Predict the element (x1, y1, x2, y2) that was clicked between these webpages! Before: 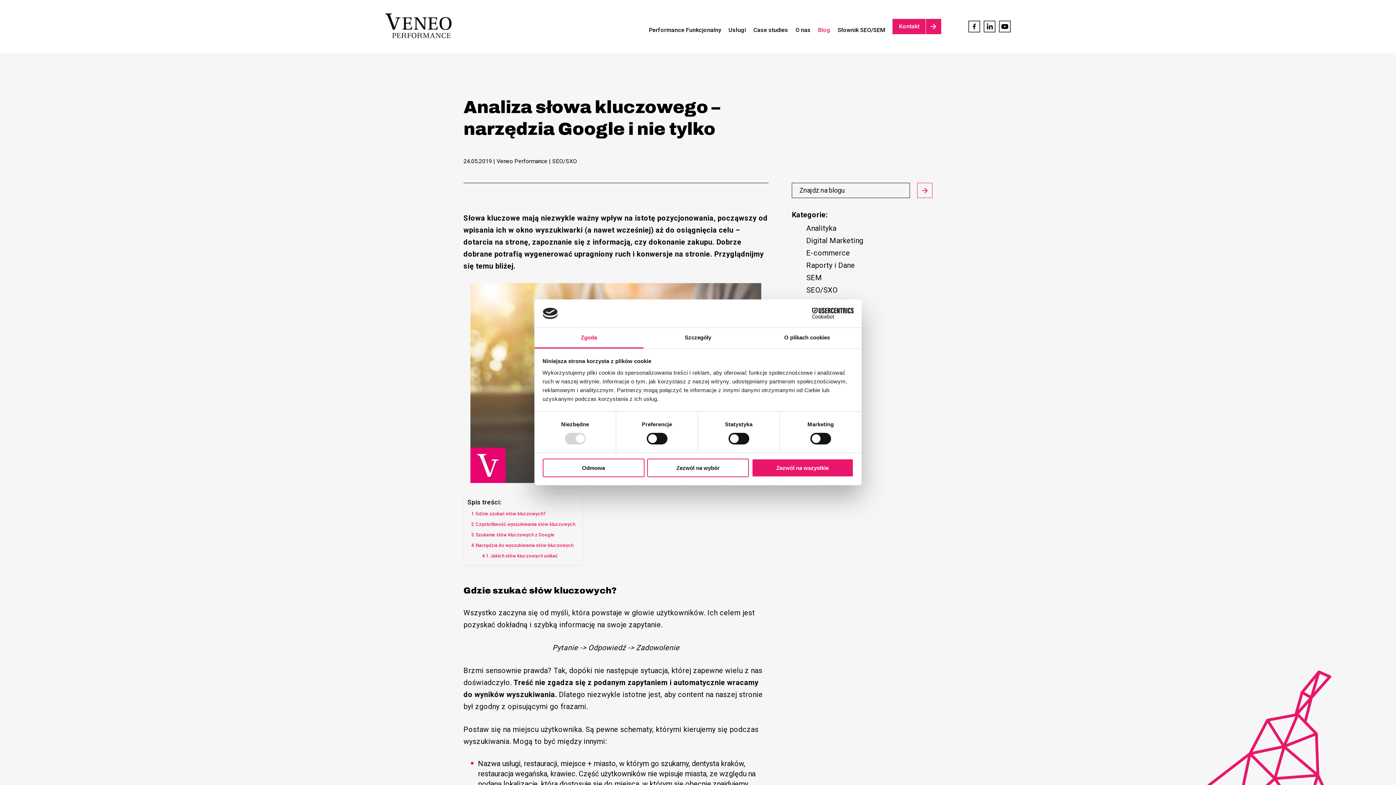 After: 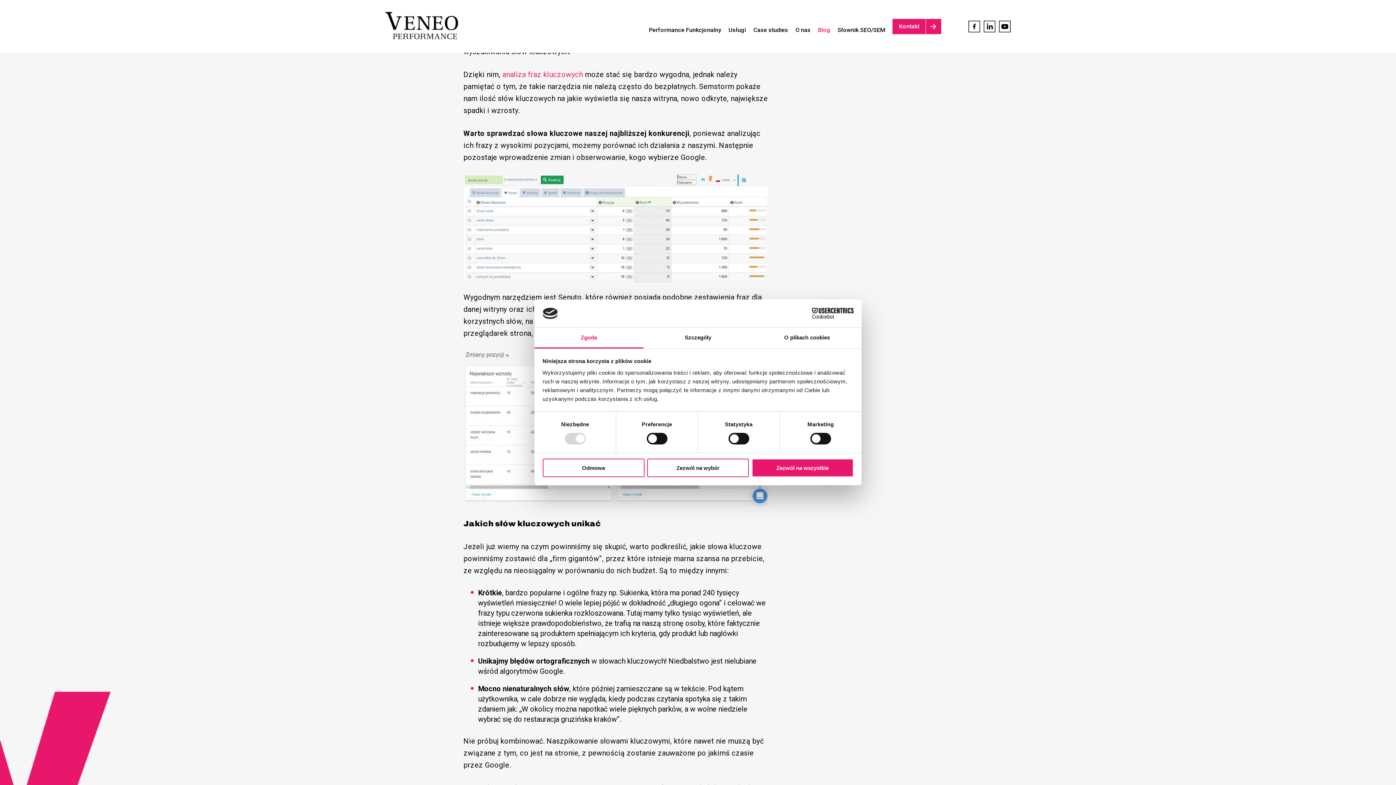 Action: bbox: (467, 542, 573, 551) label: Narzędzia do wyszukiwania słów kluczowych